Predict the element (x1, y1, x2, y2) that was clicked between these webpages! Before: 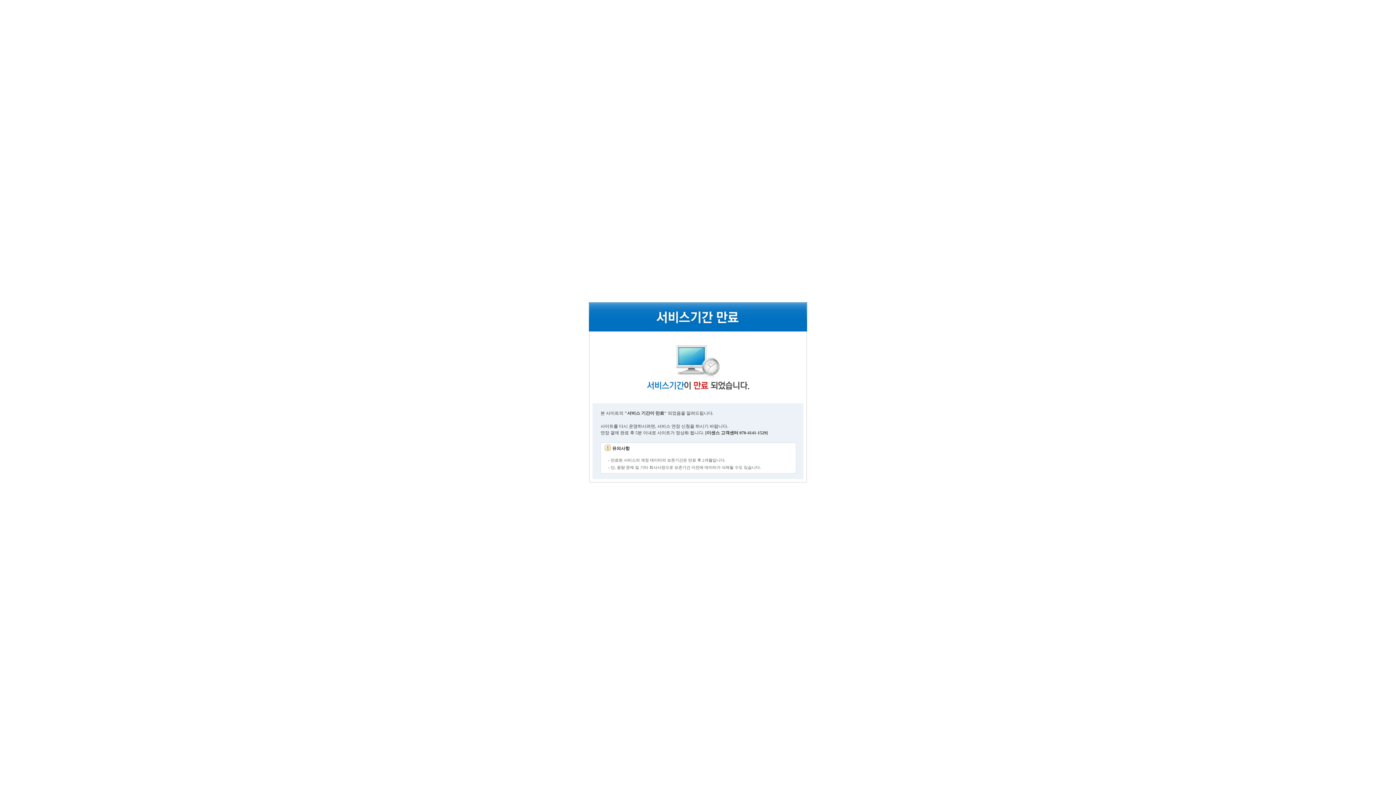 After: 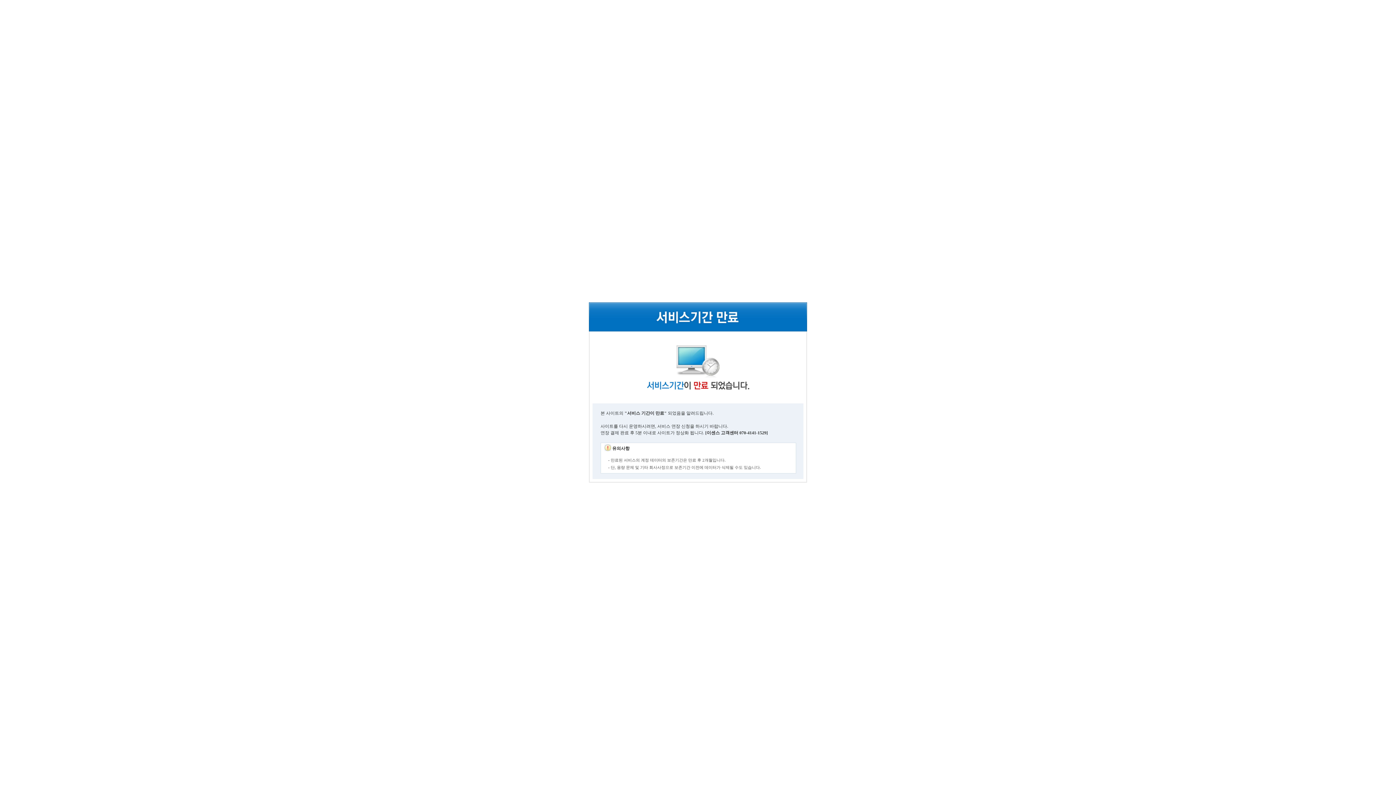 Action: bbox: (647, 399, 749, 404)